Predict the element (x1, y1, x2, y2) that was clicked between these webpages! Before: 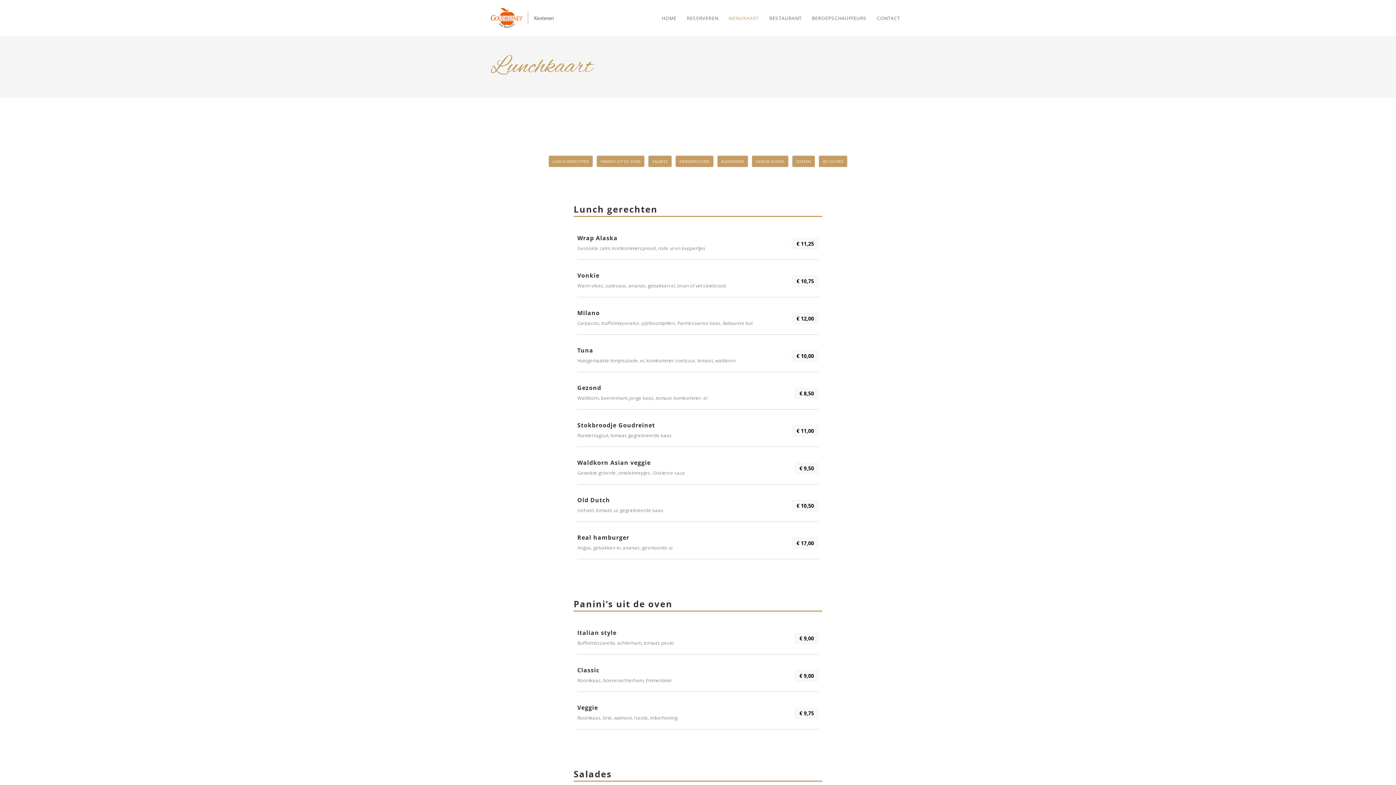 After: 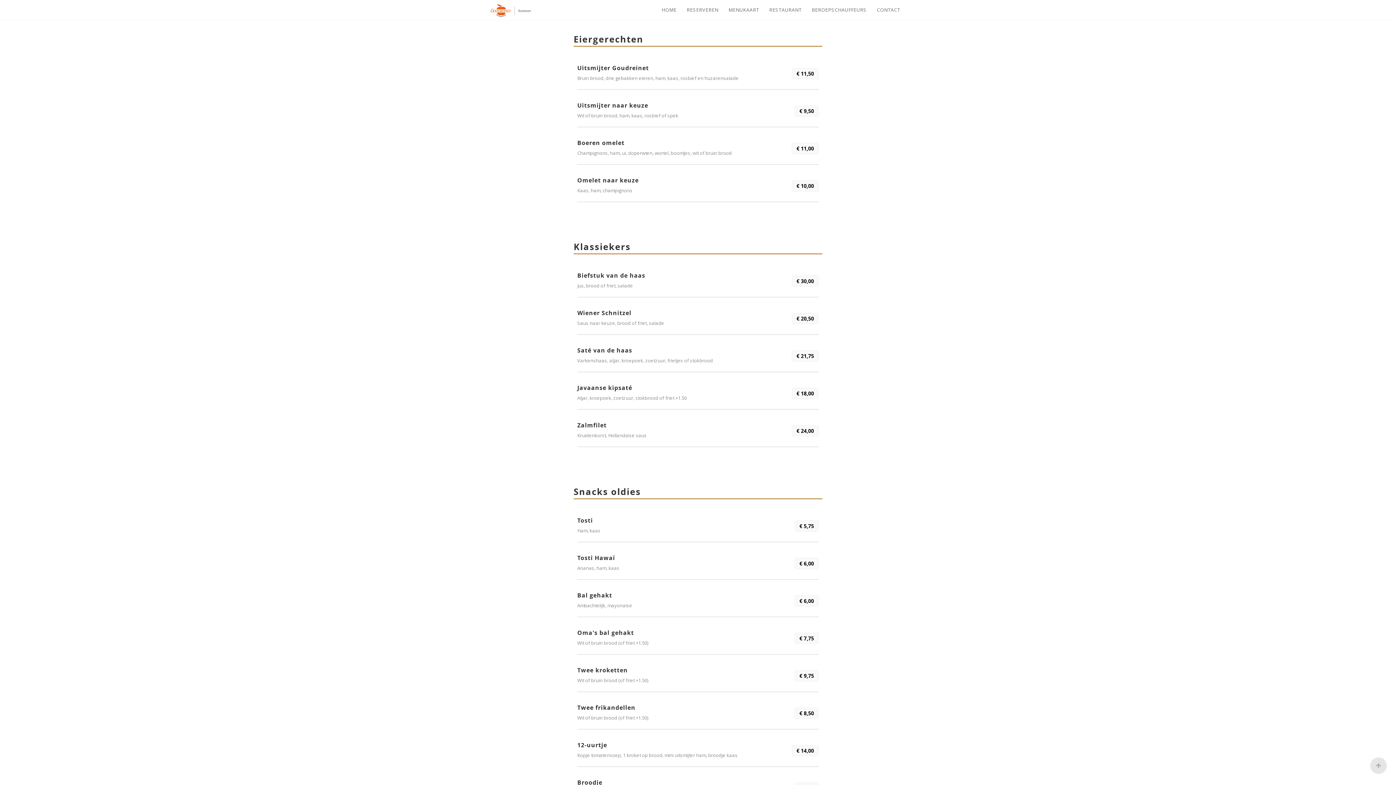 Action: bbox: (675, 155, 713, 167) label: EIERGERECHTEN